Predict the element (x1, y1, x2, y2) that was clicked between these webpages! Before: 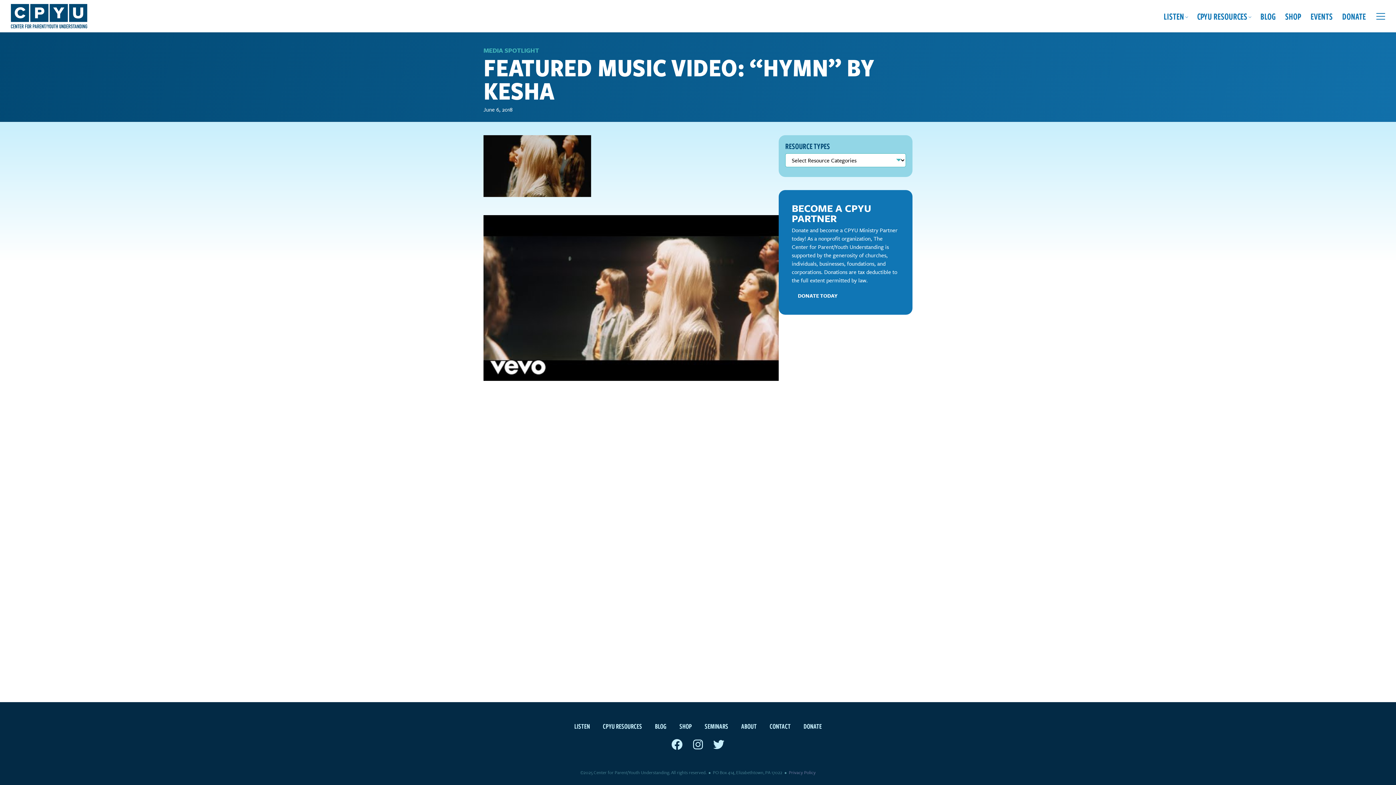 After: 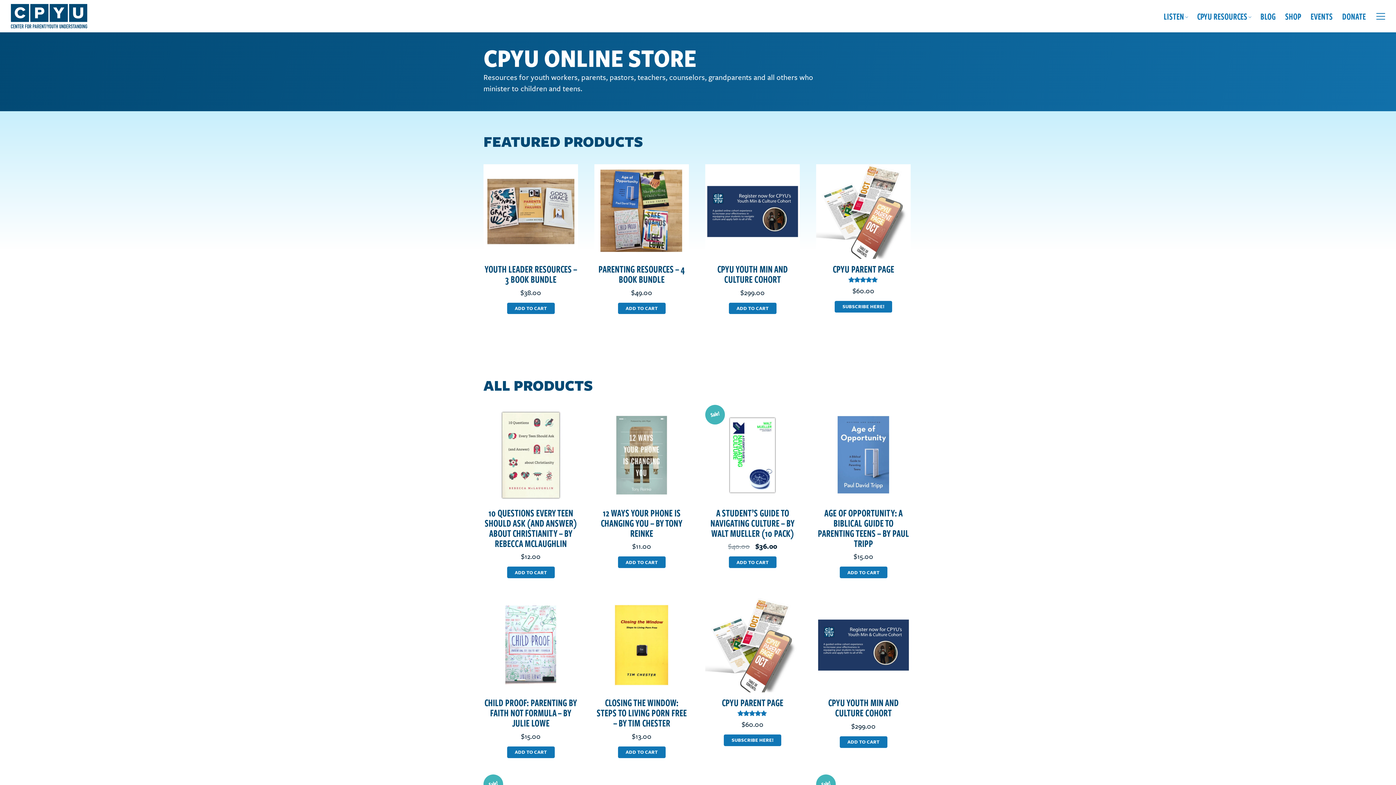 Action: label: SHOP bbox: (1281, 6, 1305, 25)